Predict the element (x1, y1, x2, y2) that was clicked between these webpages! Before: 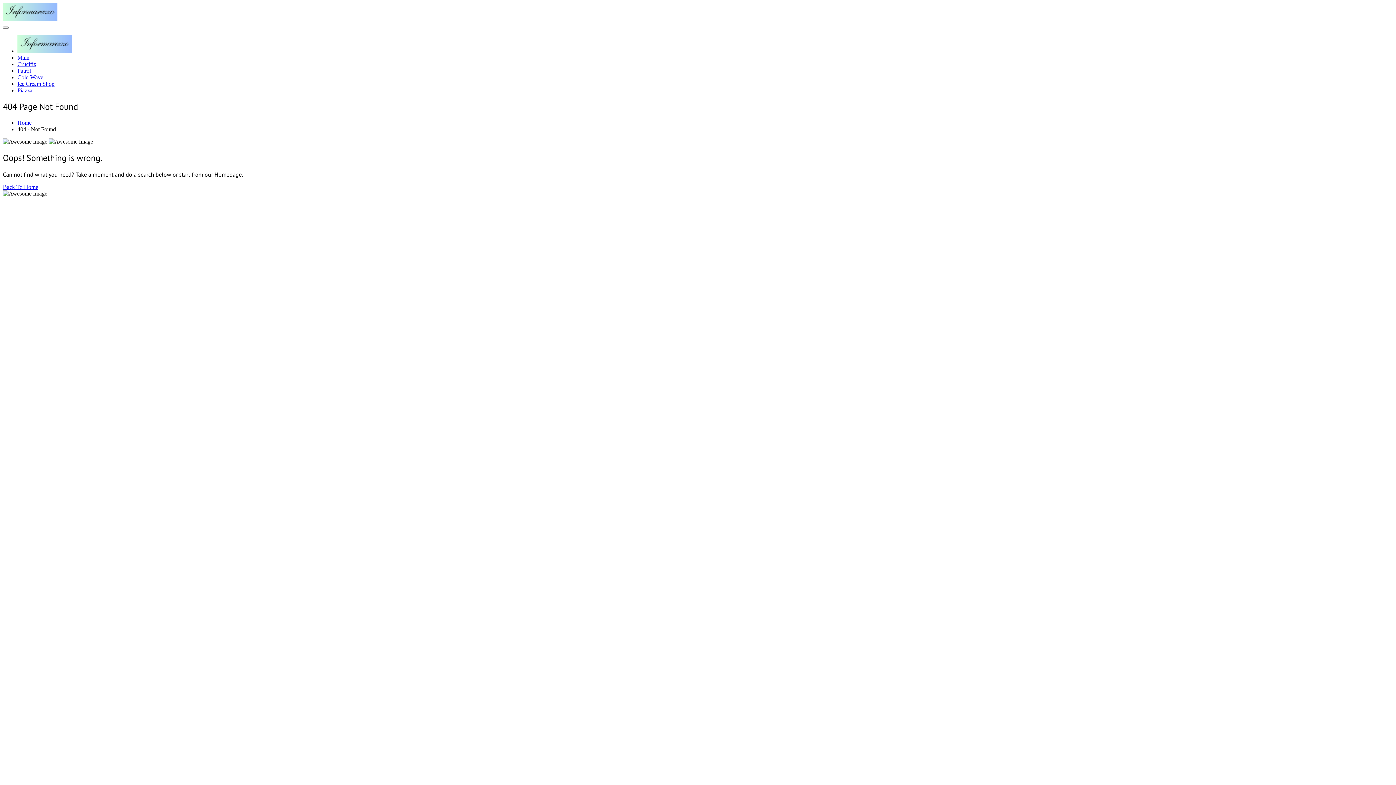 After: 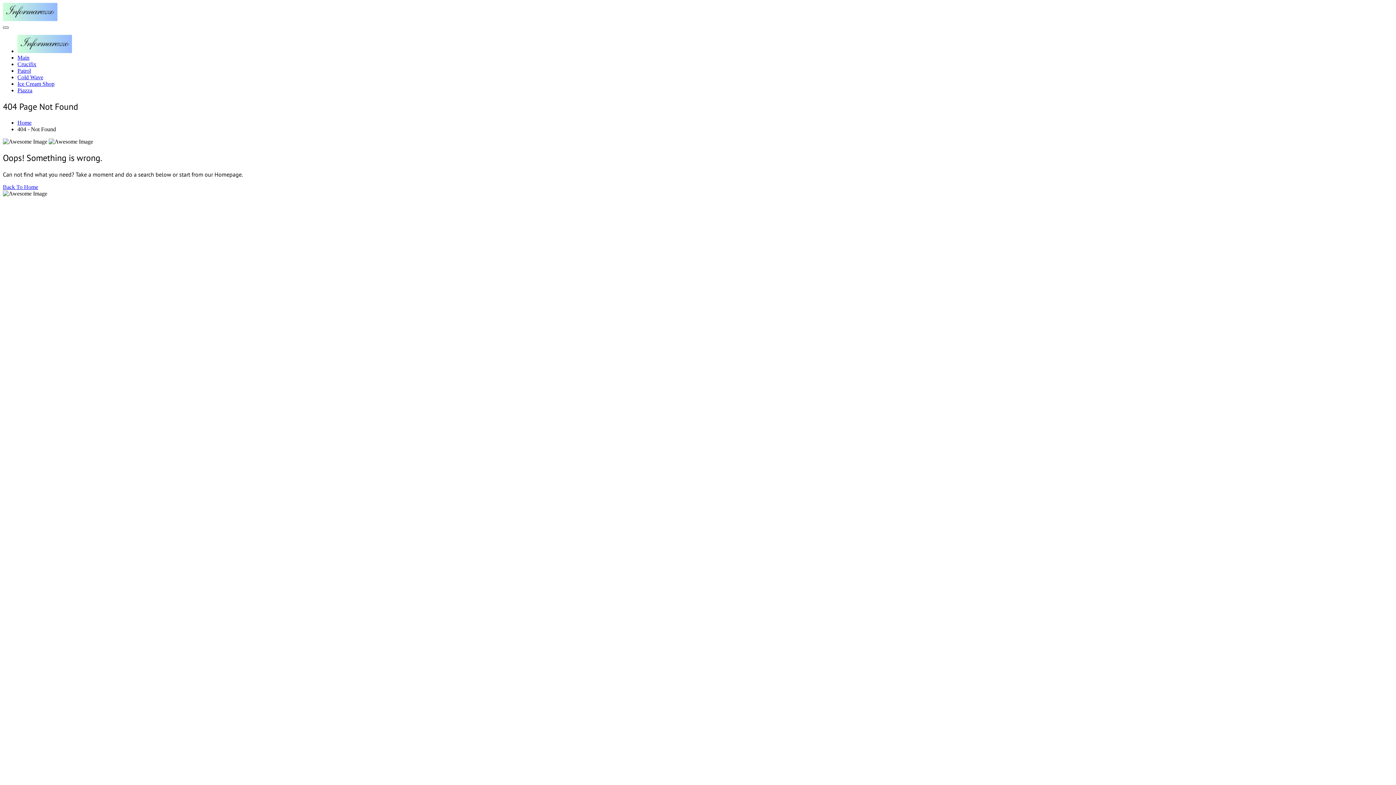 Action: bbox: (2, 26, 8, 28) label: Toggle navigation